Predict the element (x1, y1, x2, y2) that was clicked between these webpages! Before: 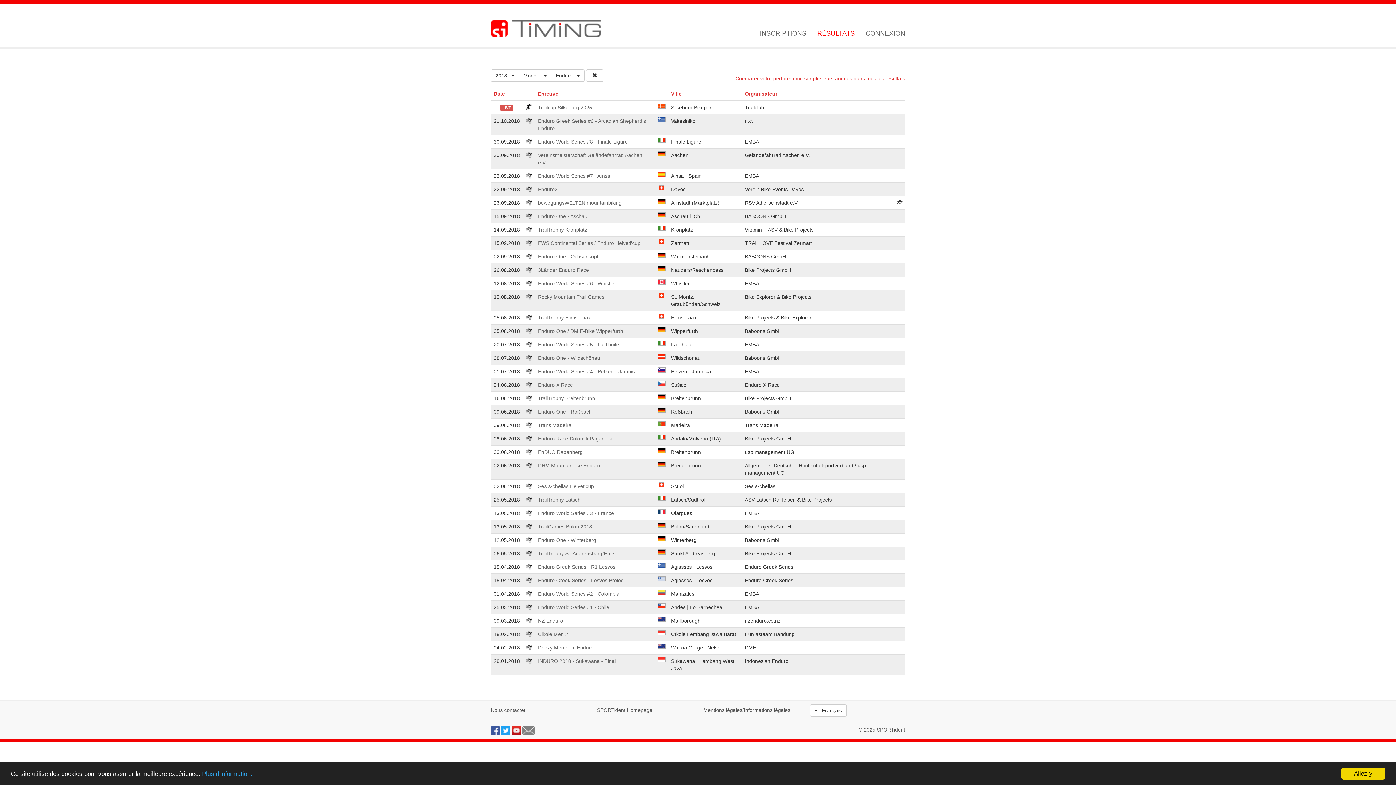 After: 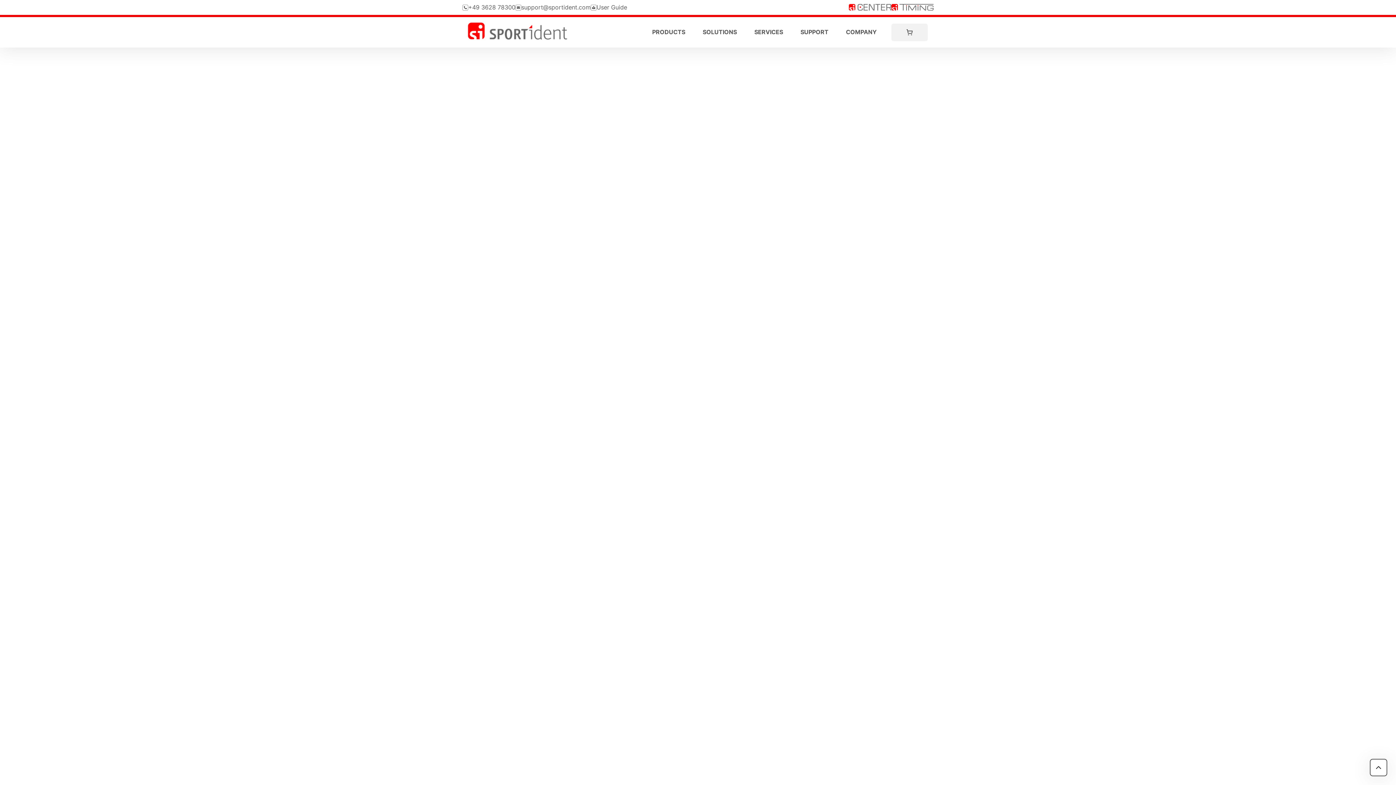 Action: bbox: (703, 707, 790, 713) label: Mentions légales/Informations légales